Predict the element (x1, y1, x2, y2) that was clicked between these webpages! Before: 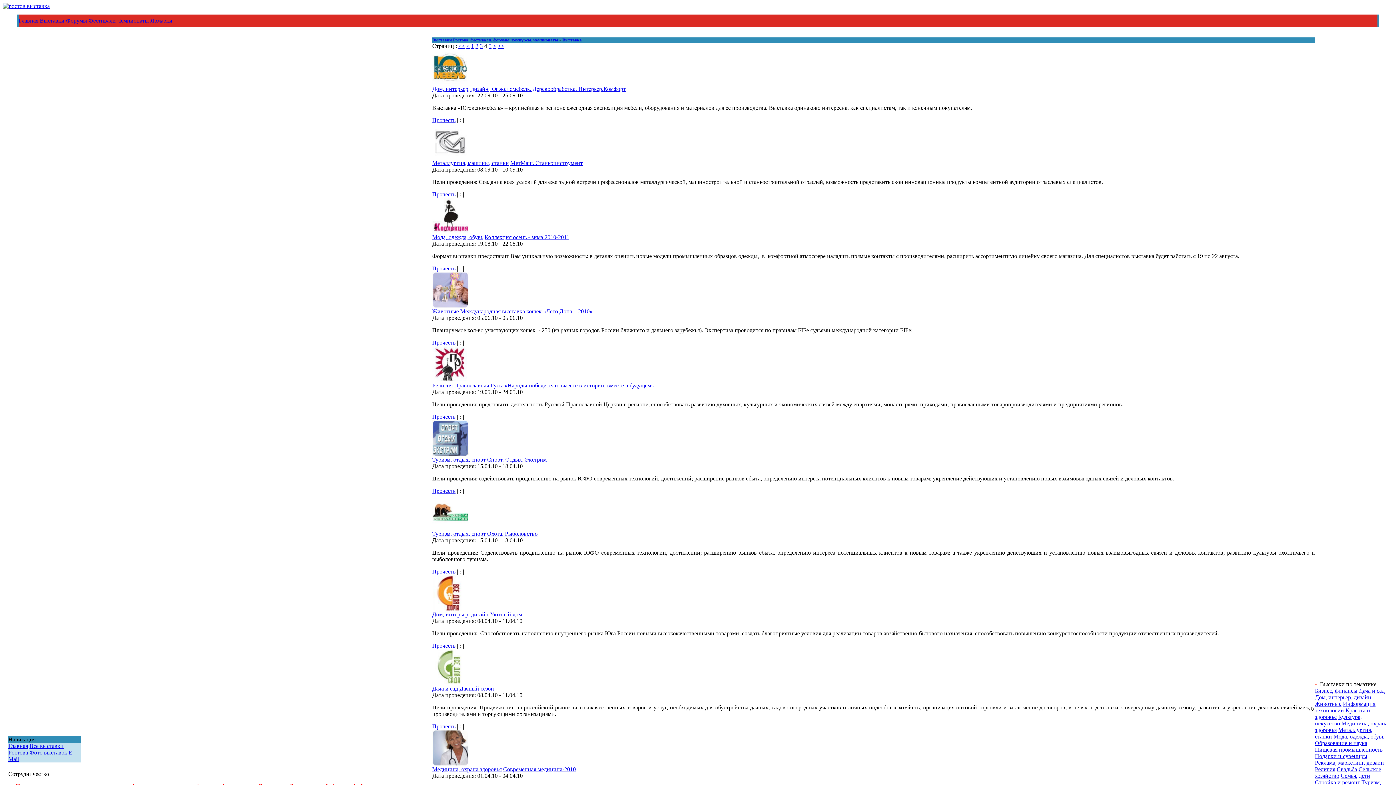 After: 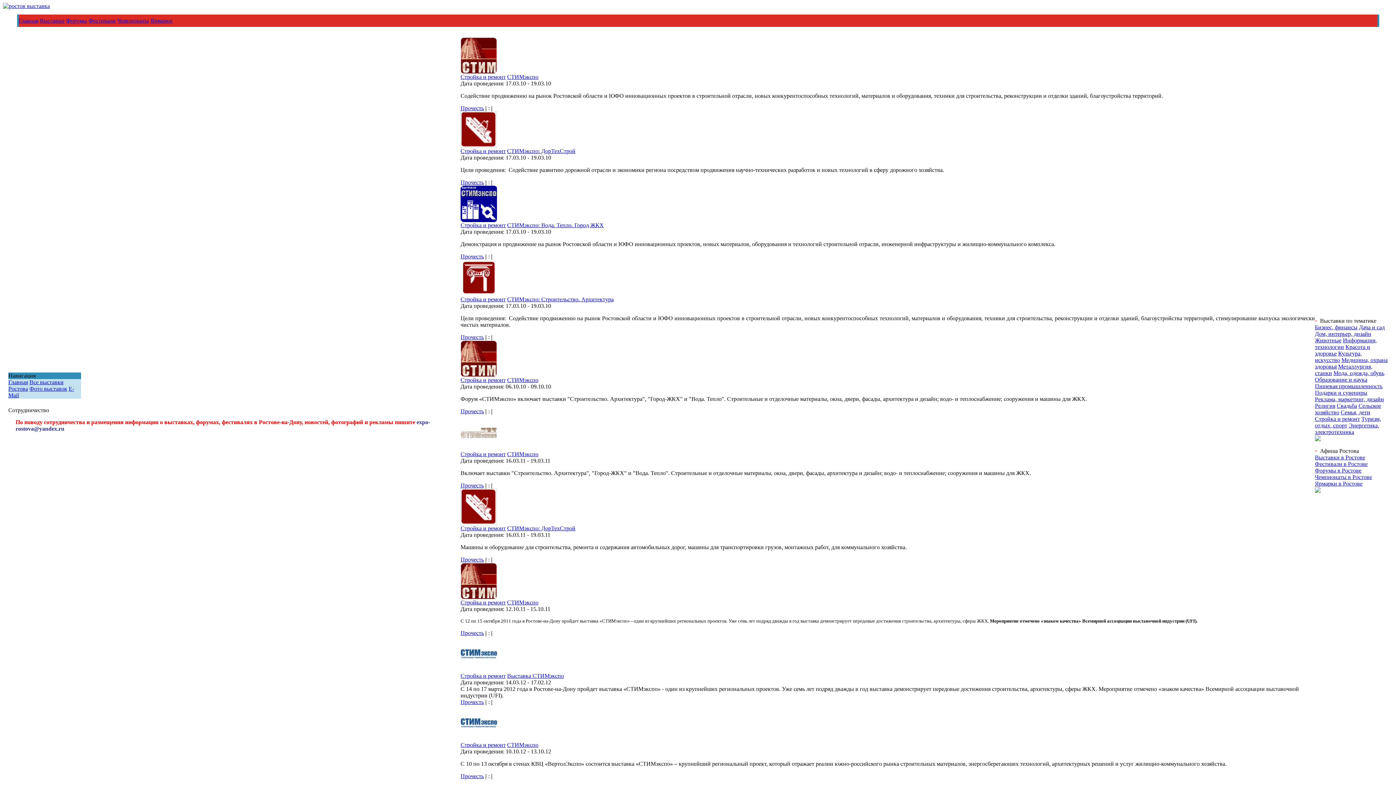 Action: bbox: (1315, 779, 1360, 785) label: Стройка и ремонт